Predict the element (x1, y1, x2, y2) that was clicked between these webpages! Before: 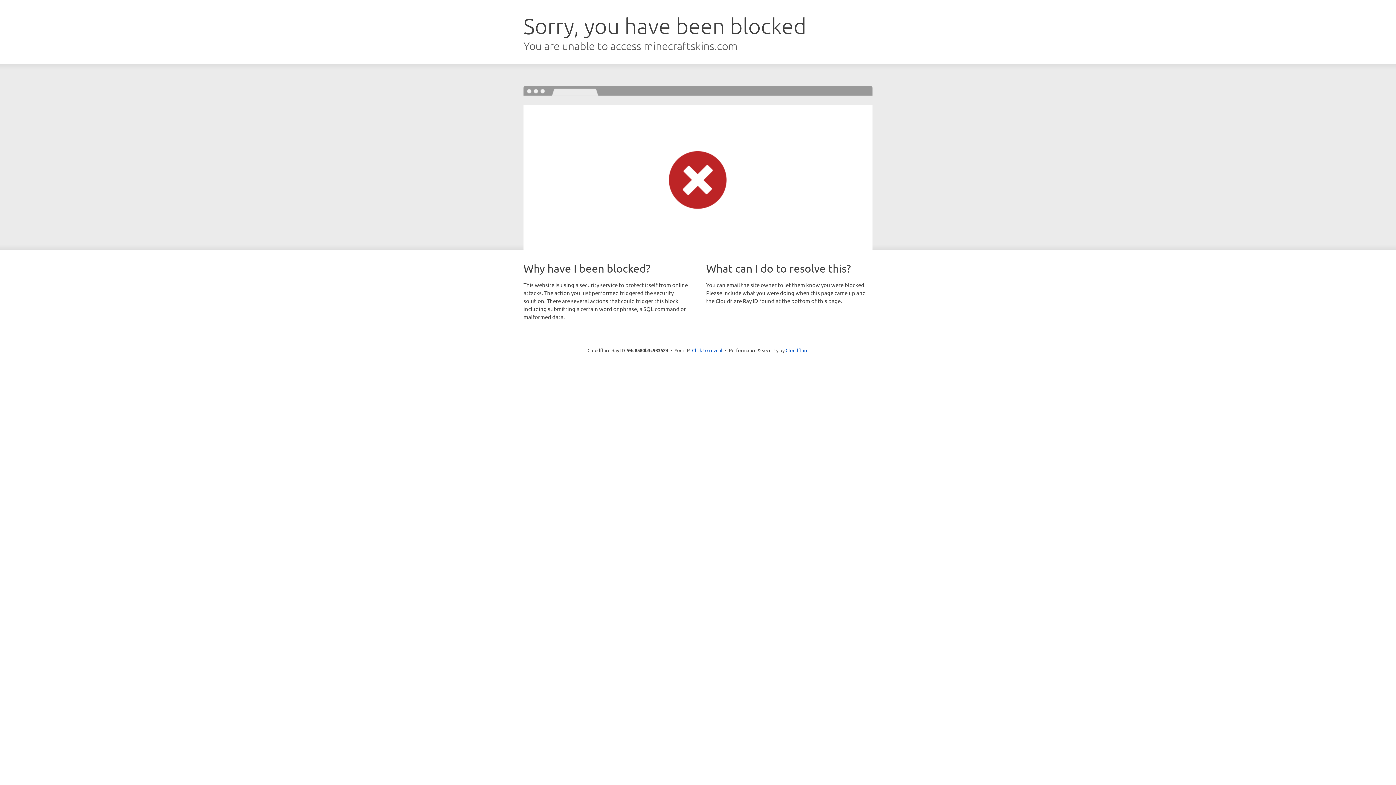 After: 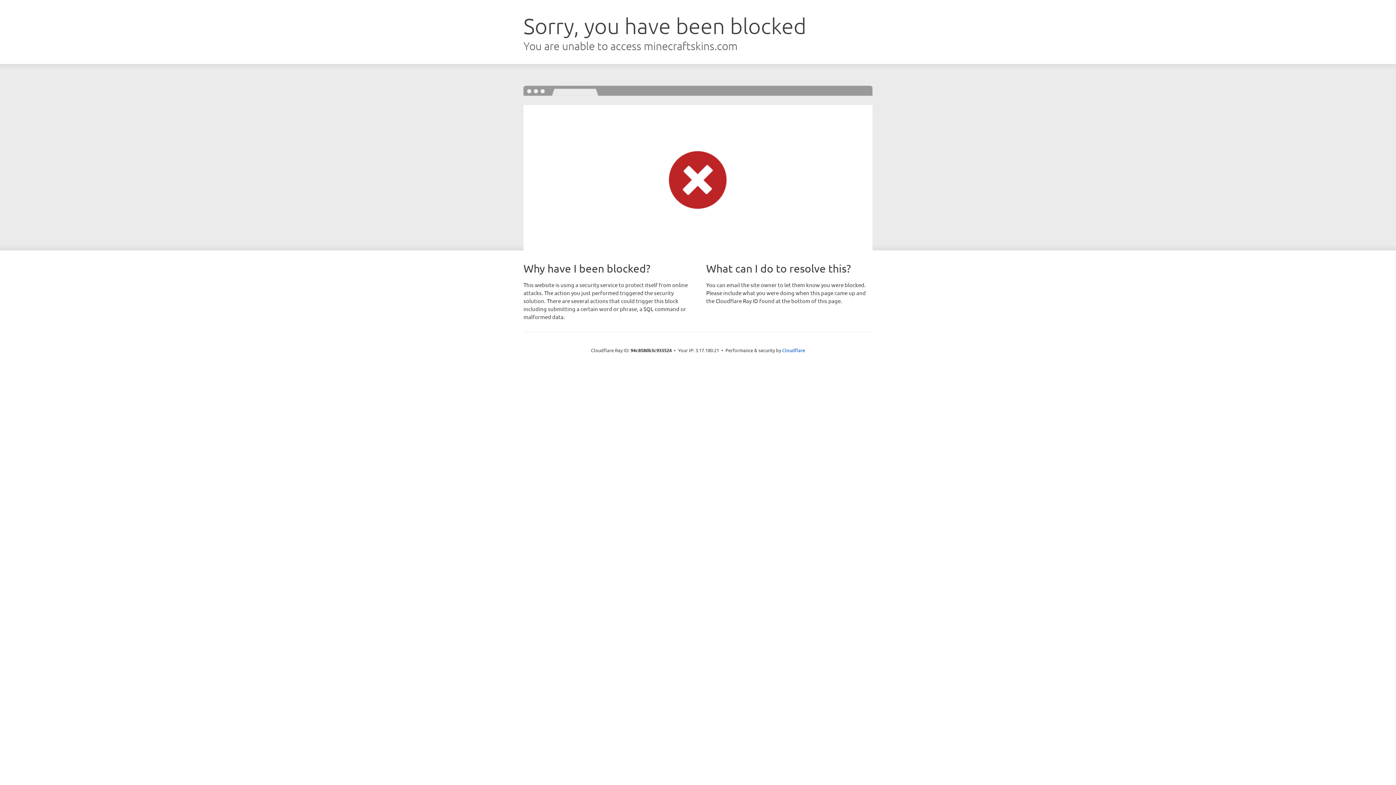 Action: label: Click to reveal bbox: (692, 346, 722, 353)